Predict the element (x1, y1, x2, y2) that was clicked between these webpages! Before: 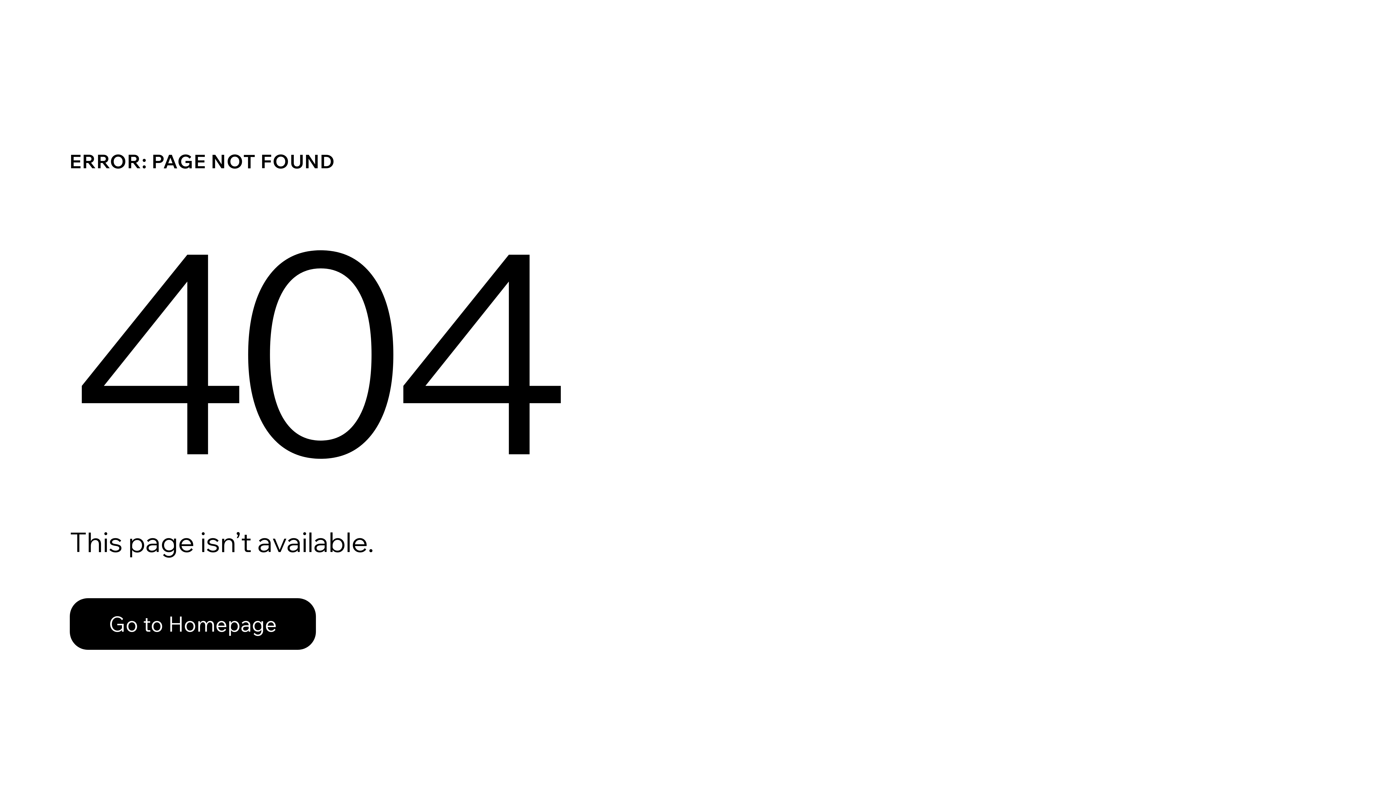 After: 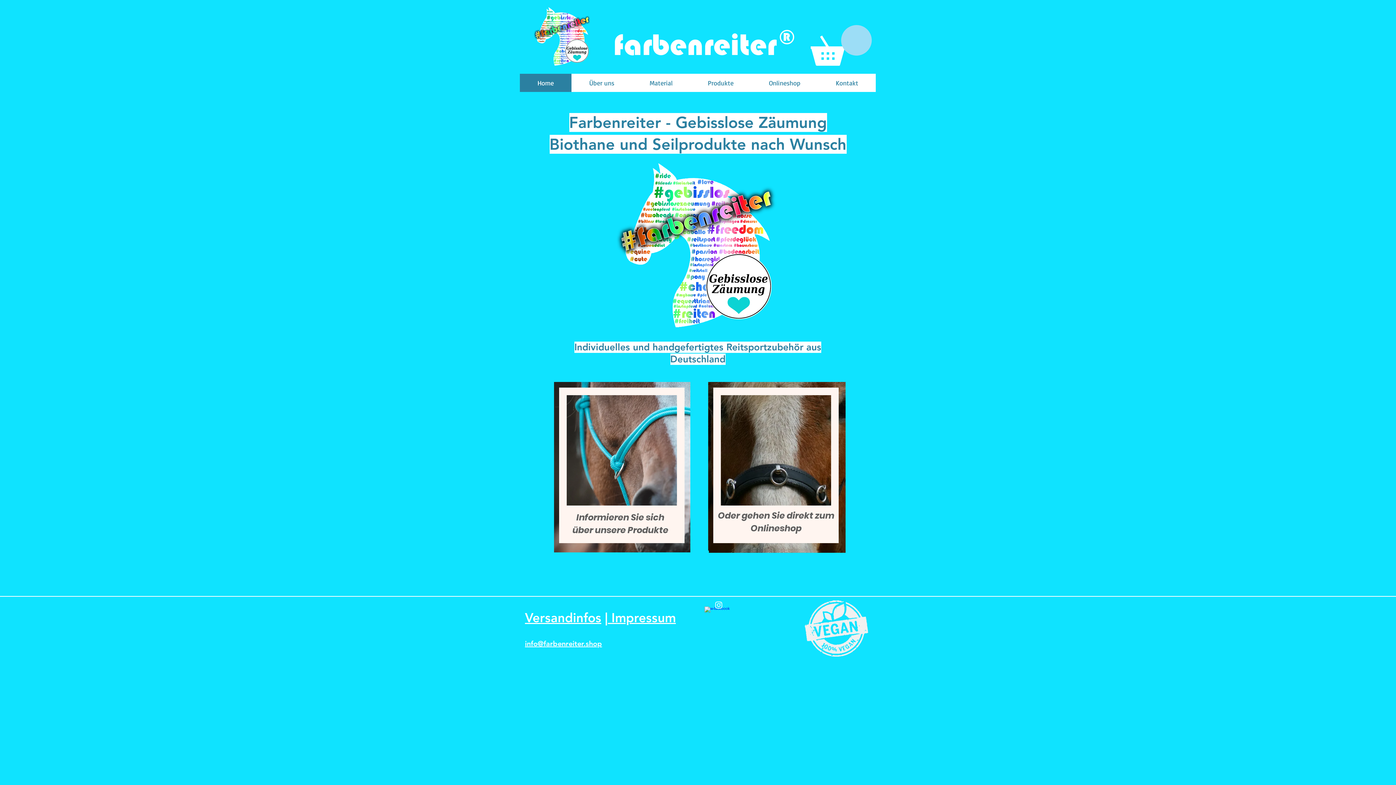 Action: bbox: (69, 582, 768, 659) label: Go to Homepage